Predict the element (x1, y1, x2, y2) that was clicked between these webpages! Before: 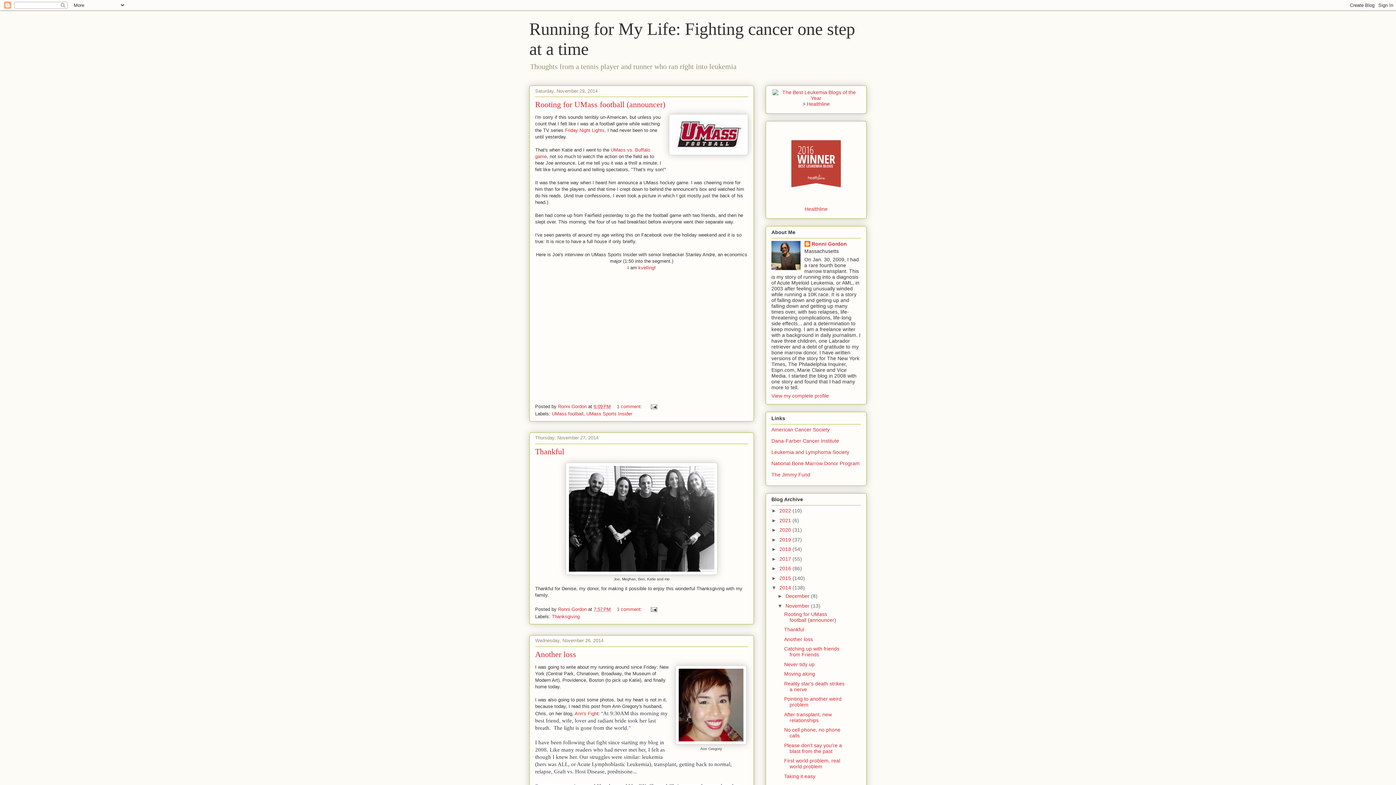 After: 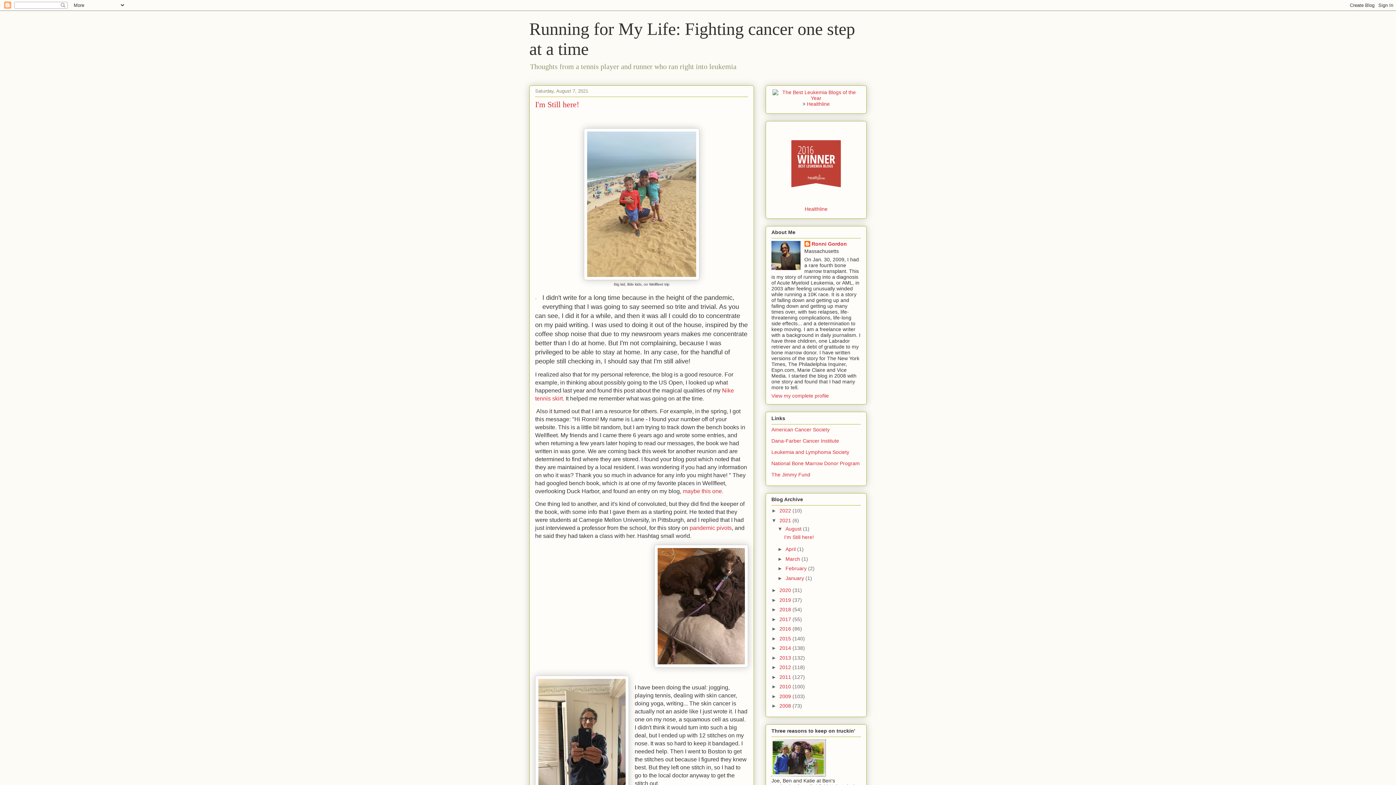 Action: bbox: (779, 517, 792, 523) label: 2021 